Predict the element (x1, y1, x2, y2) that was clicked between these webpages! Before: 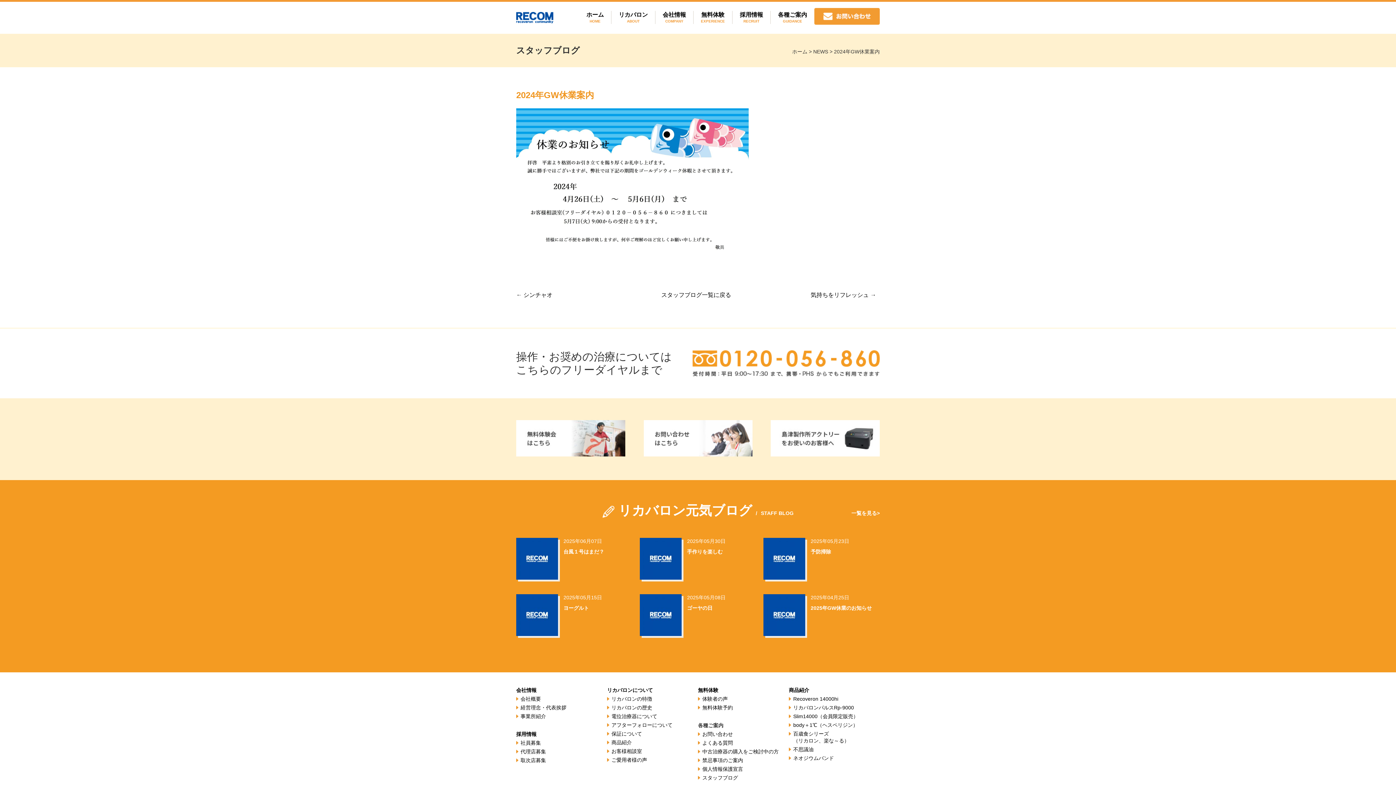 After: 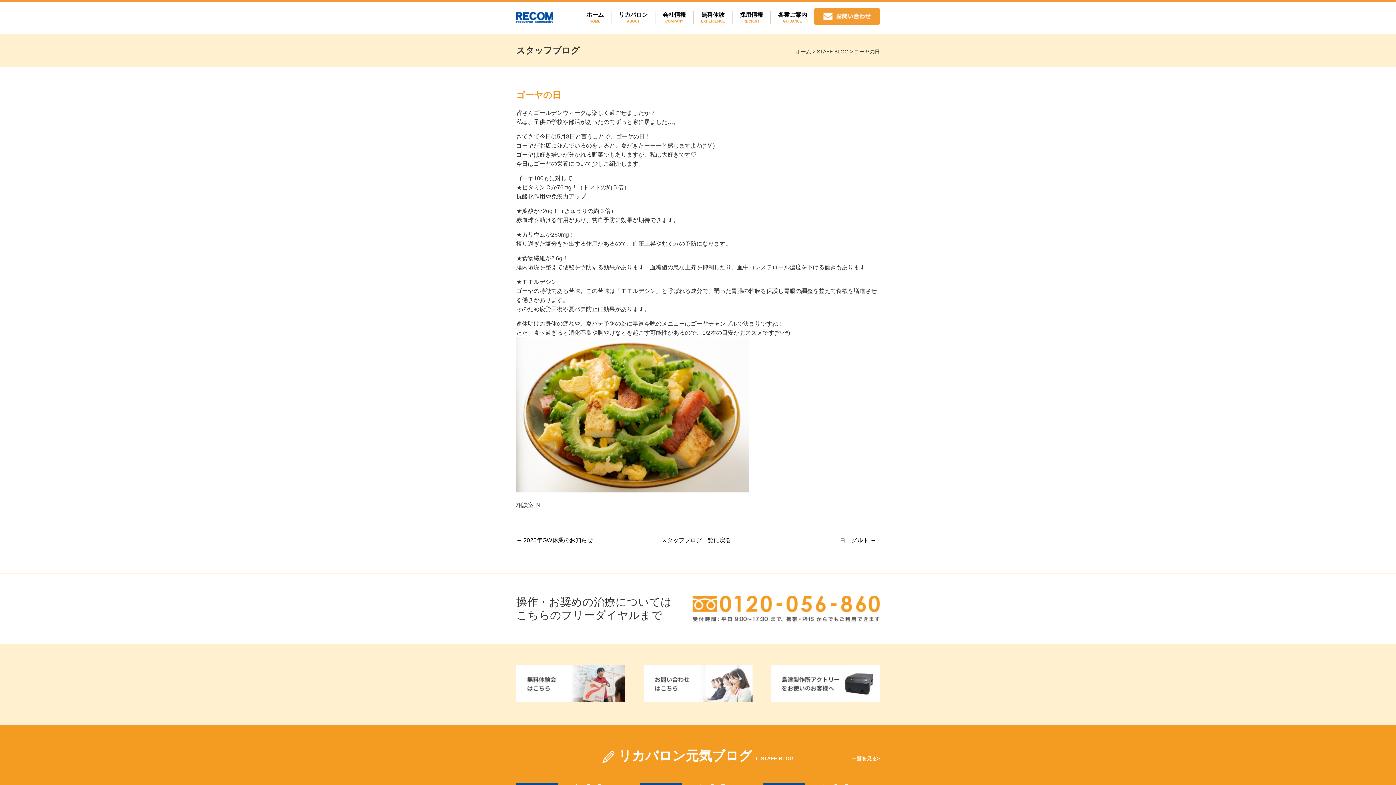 Action: label: 2025年05月08日
ゴーヤの日 bbox: (640, 594, 756, 612)